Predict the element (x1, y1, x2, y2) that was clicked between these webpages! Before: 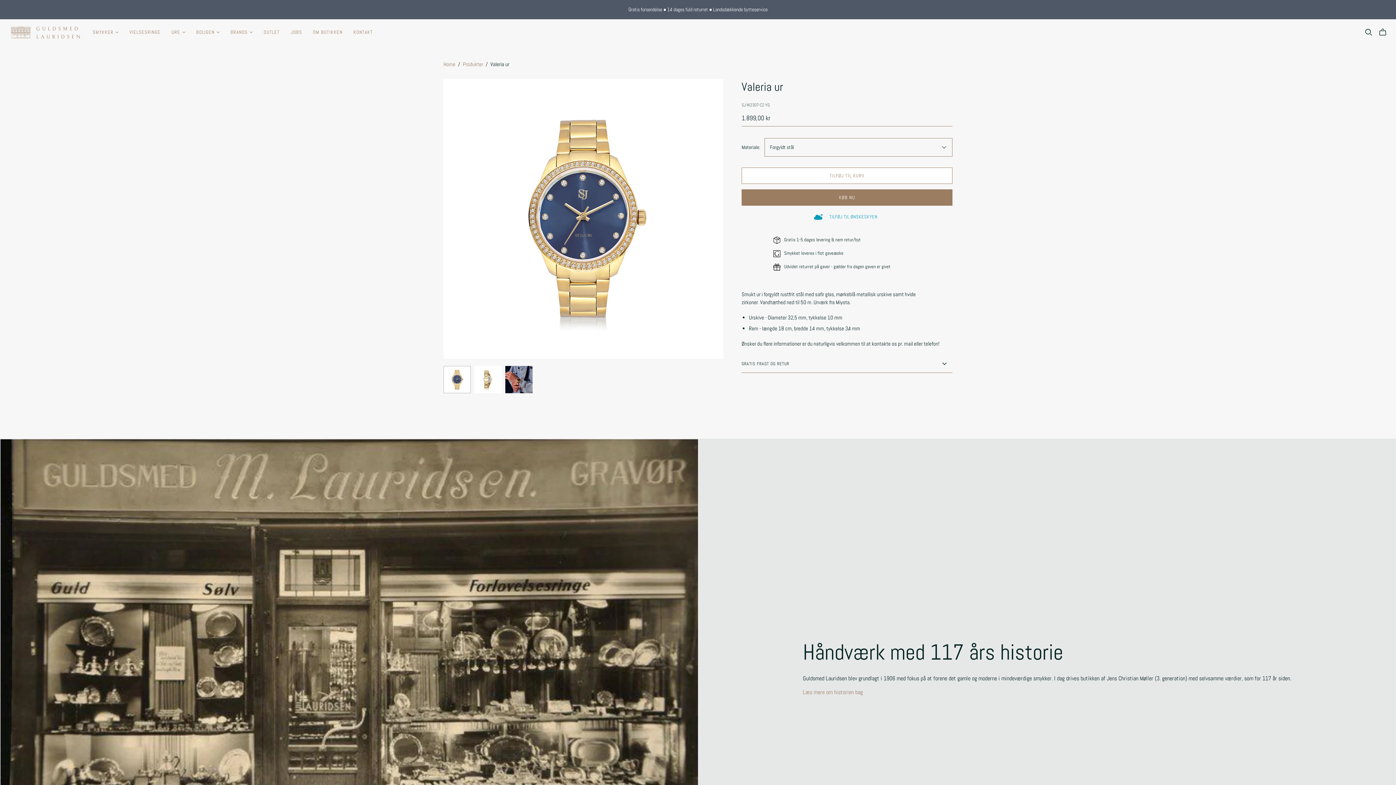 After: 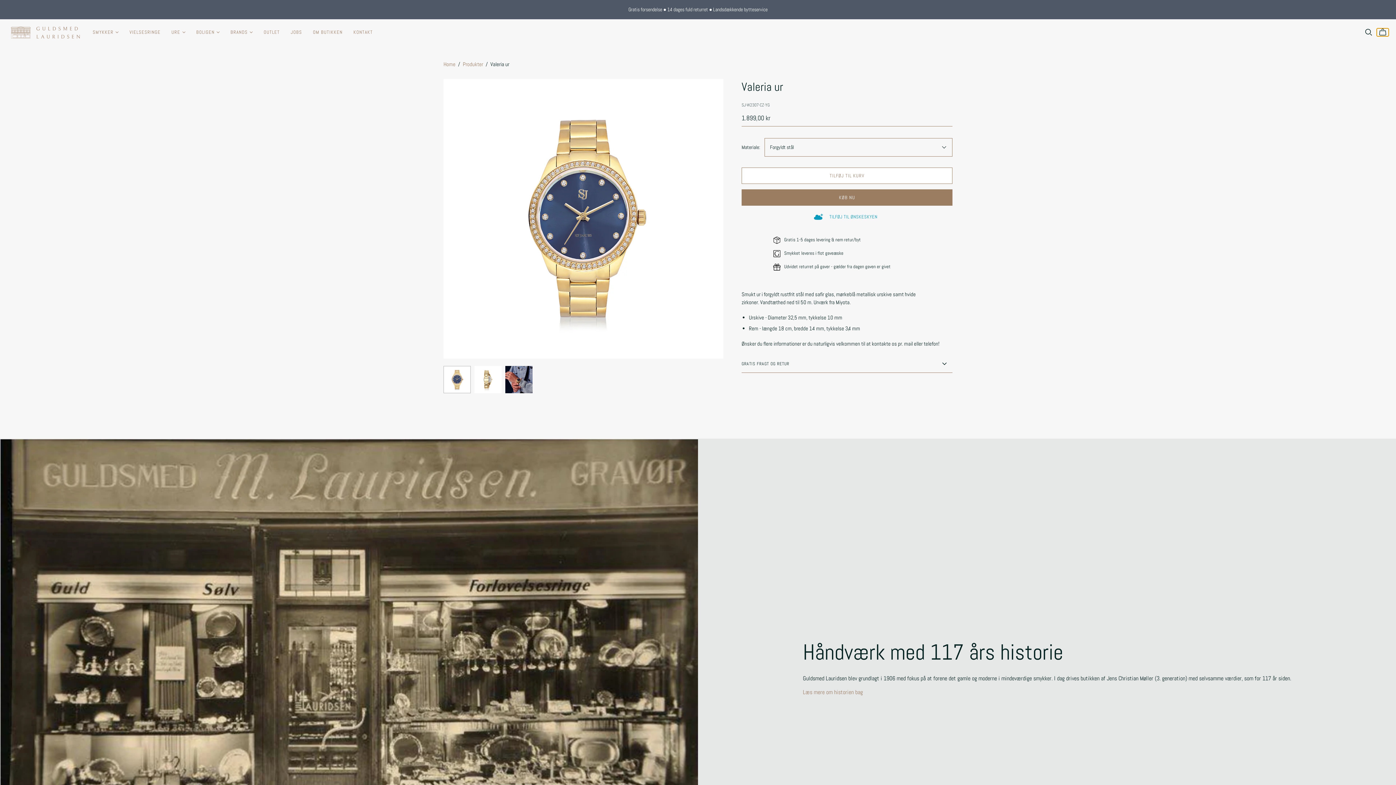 Action: bbox: (1377, 28, 1389, 36) label: mini-cart-toggle